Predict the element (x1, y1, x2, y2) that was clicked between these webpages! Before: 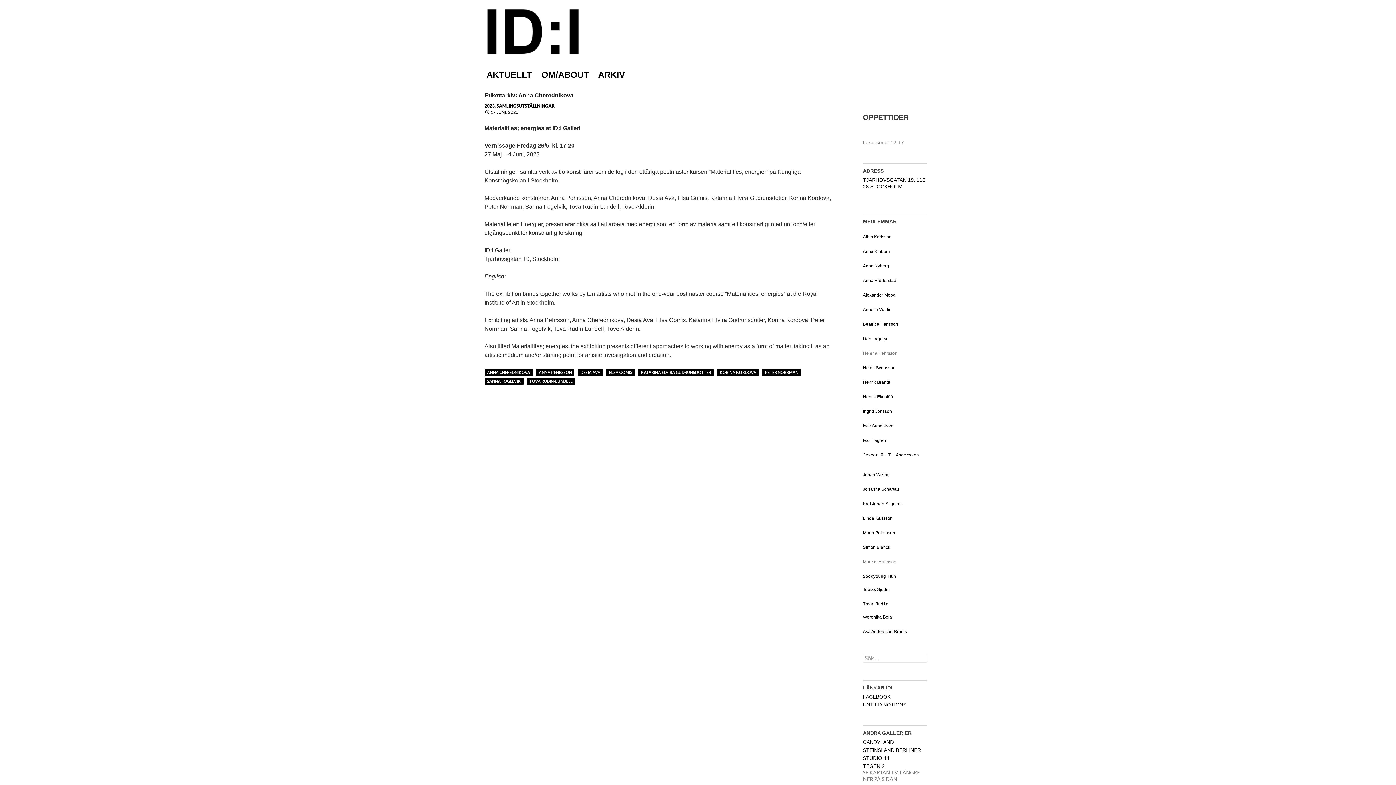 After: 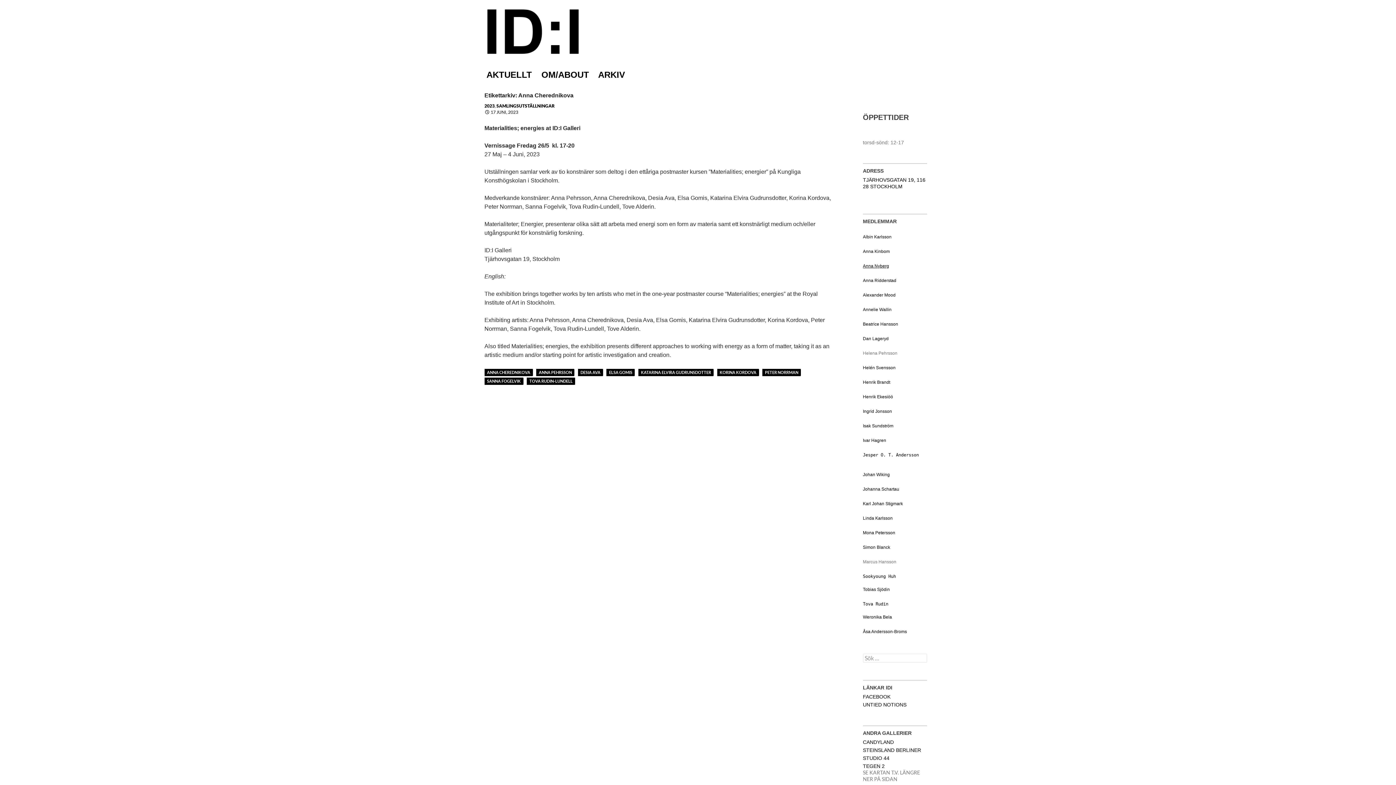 Action: label: Anna Nyberg bbox: (863, 263, 889, 268)